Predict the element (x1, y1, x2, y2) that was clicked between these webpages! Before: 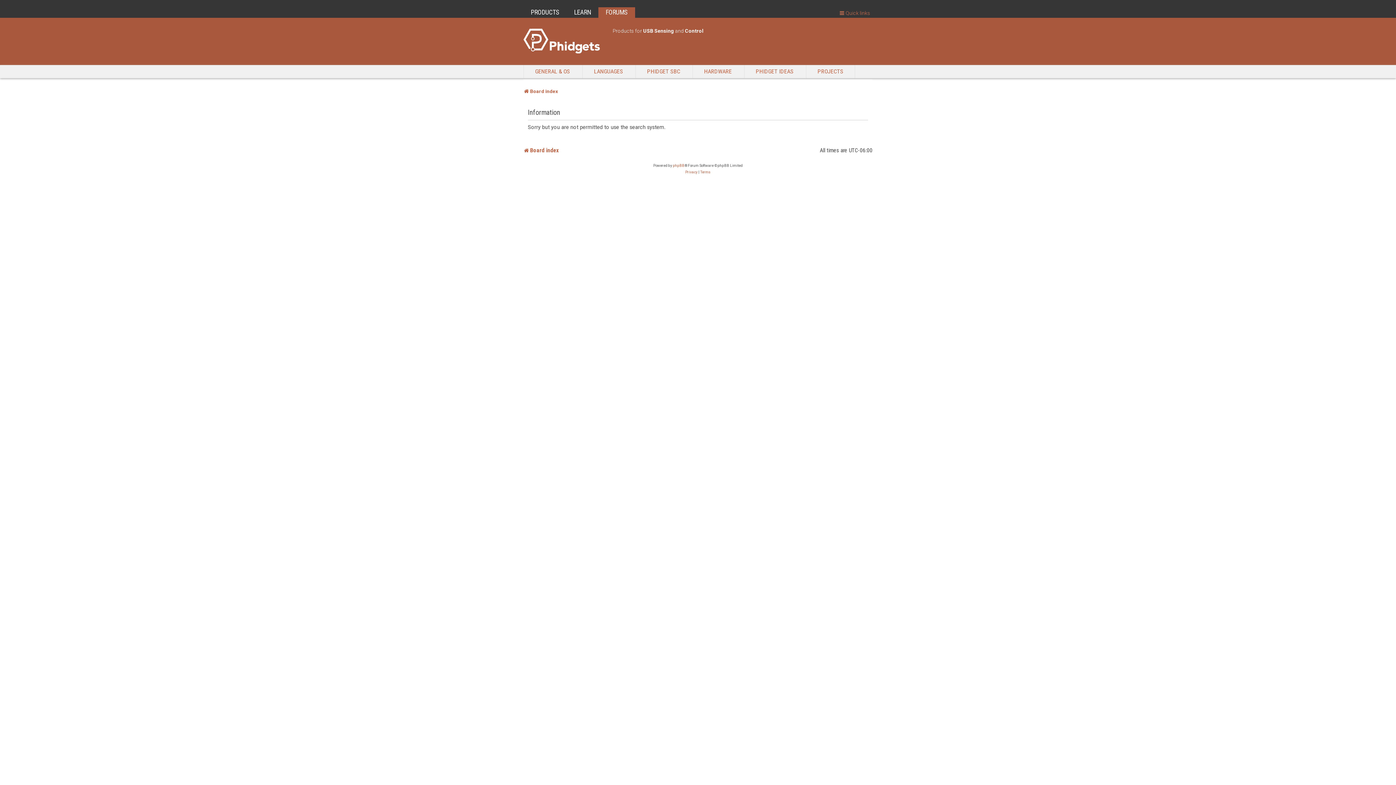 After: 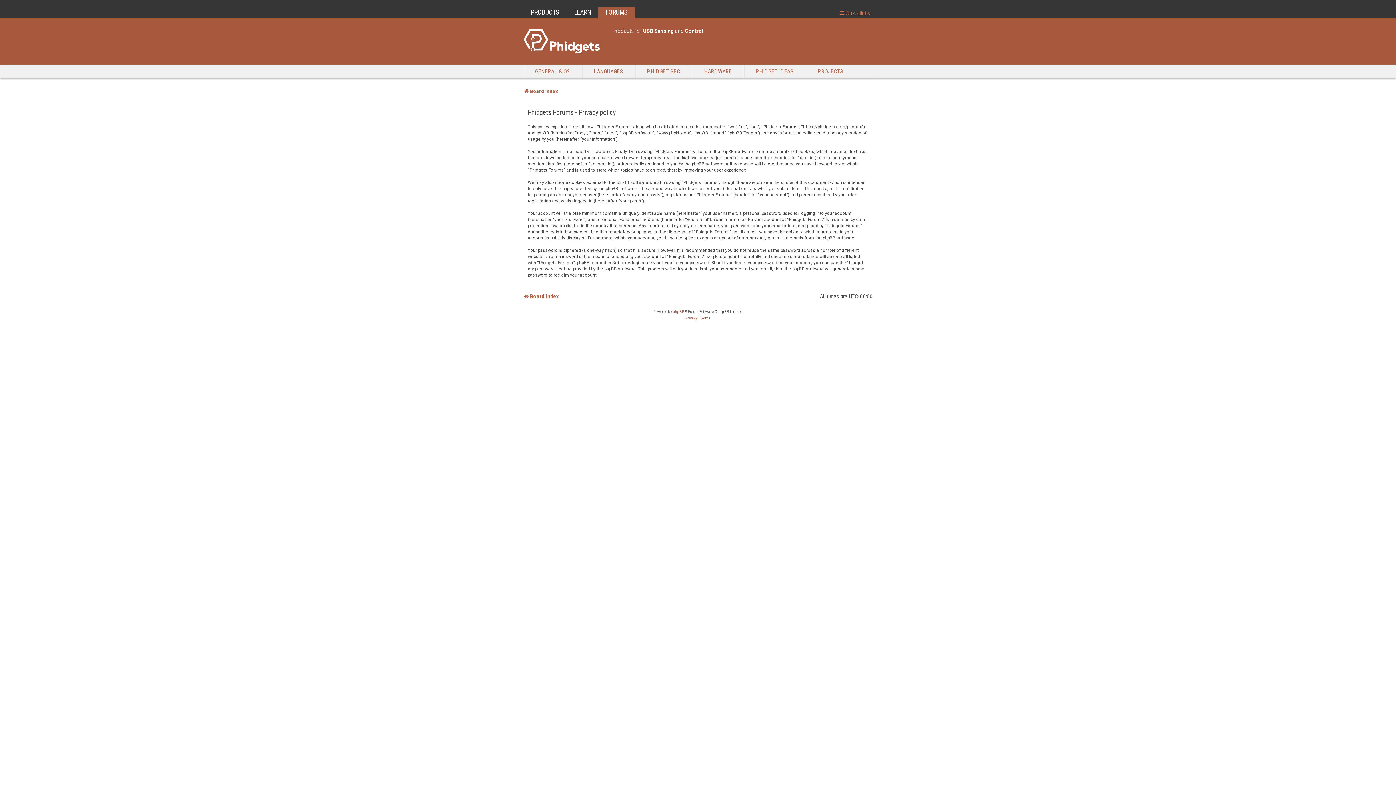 Action: label: Privacy bbox: (685, 169, 697, 175)